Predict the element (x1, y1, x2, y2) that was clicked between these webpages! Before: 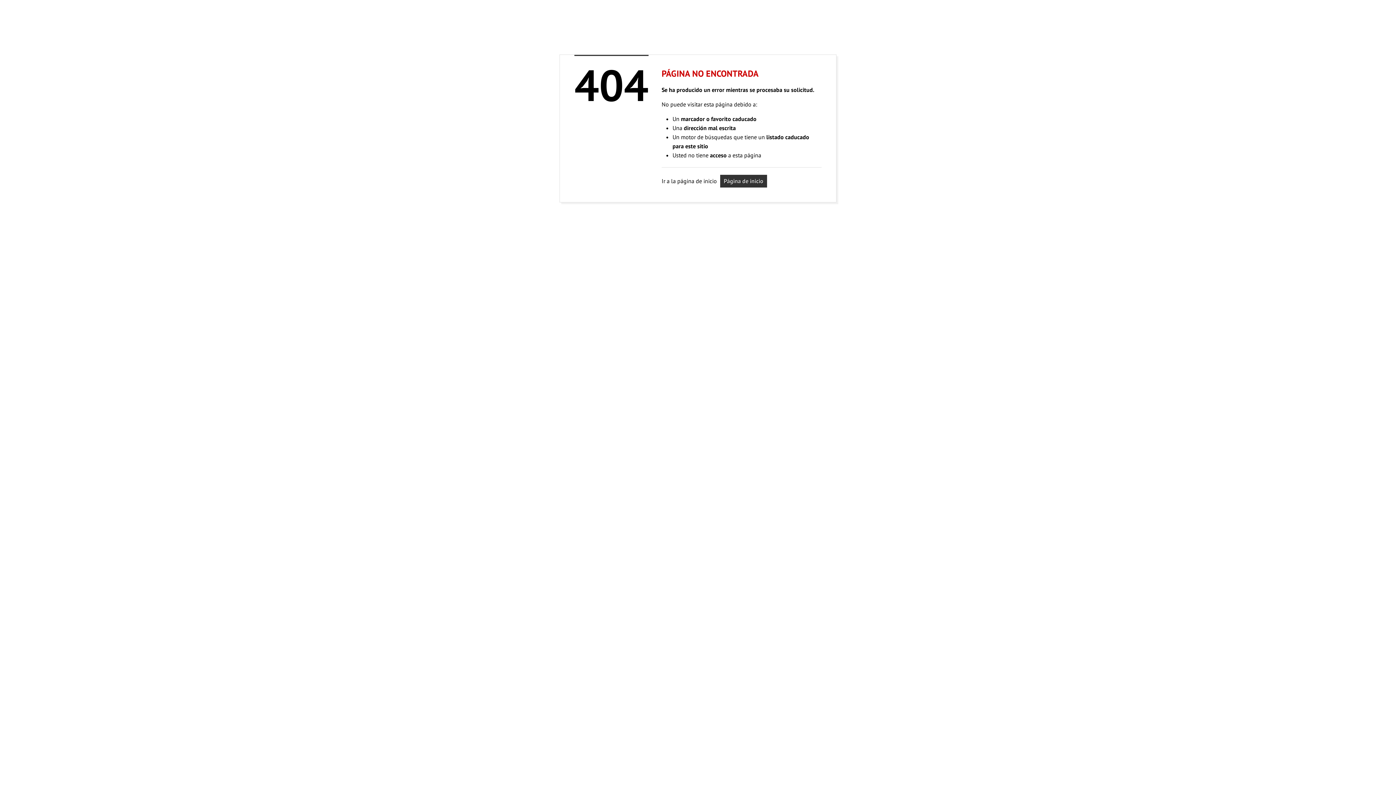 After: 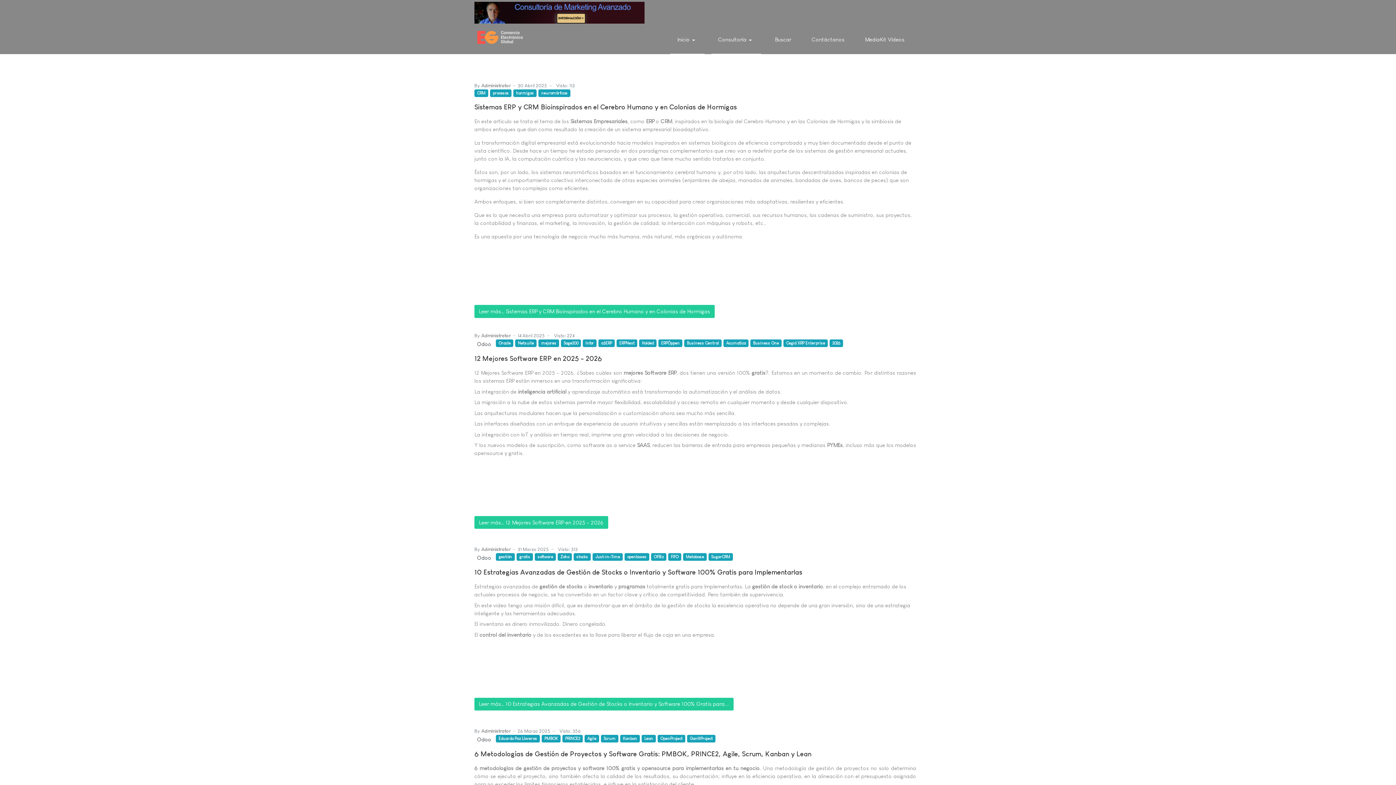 Action: bbox: (720, 174, 767, 187) label: Página de inicio